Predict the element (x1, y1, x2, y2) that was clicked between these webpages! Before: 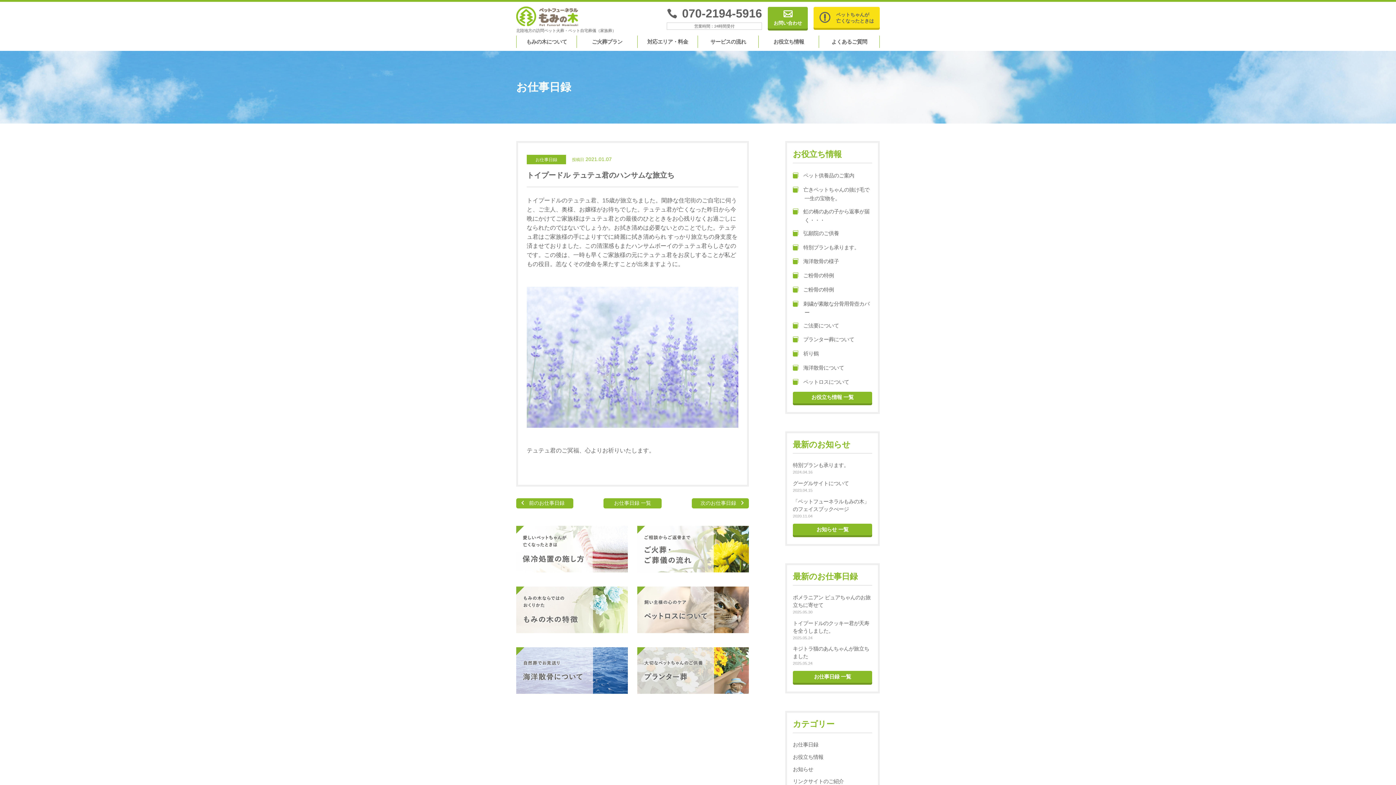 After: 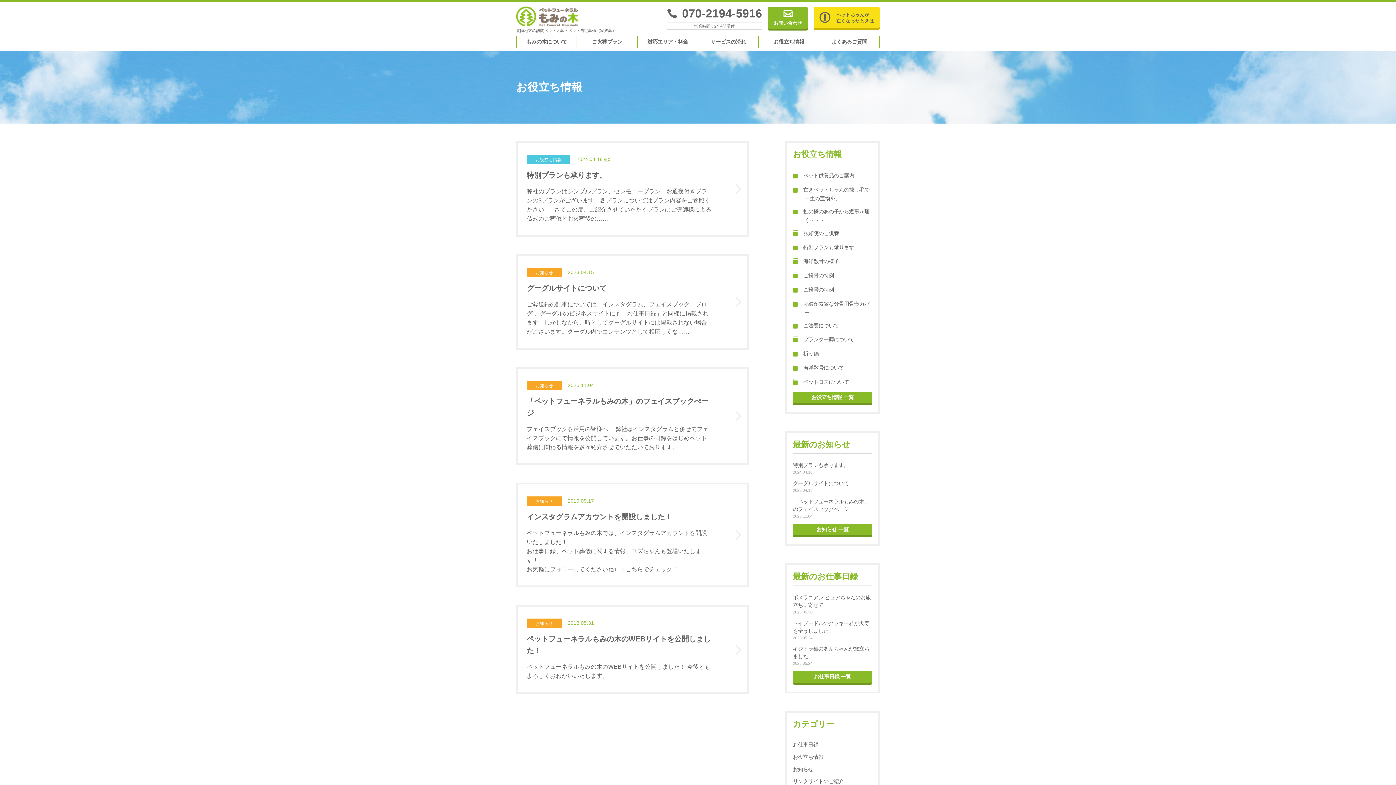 Action: bbox: (793, 523, 872, 535) label: お知らせ 一覧